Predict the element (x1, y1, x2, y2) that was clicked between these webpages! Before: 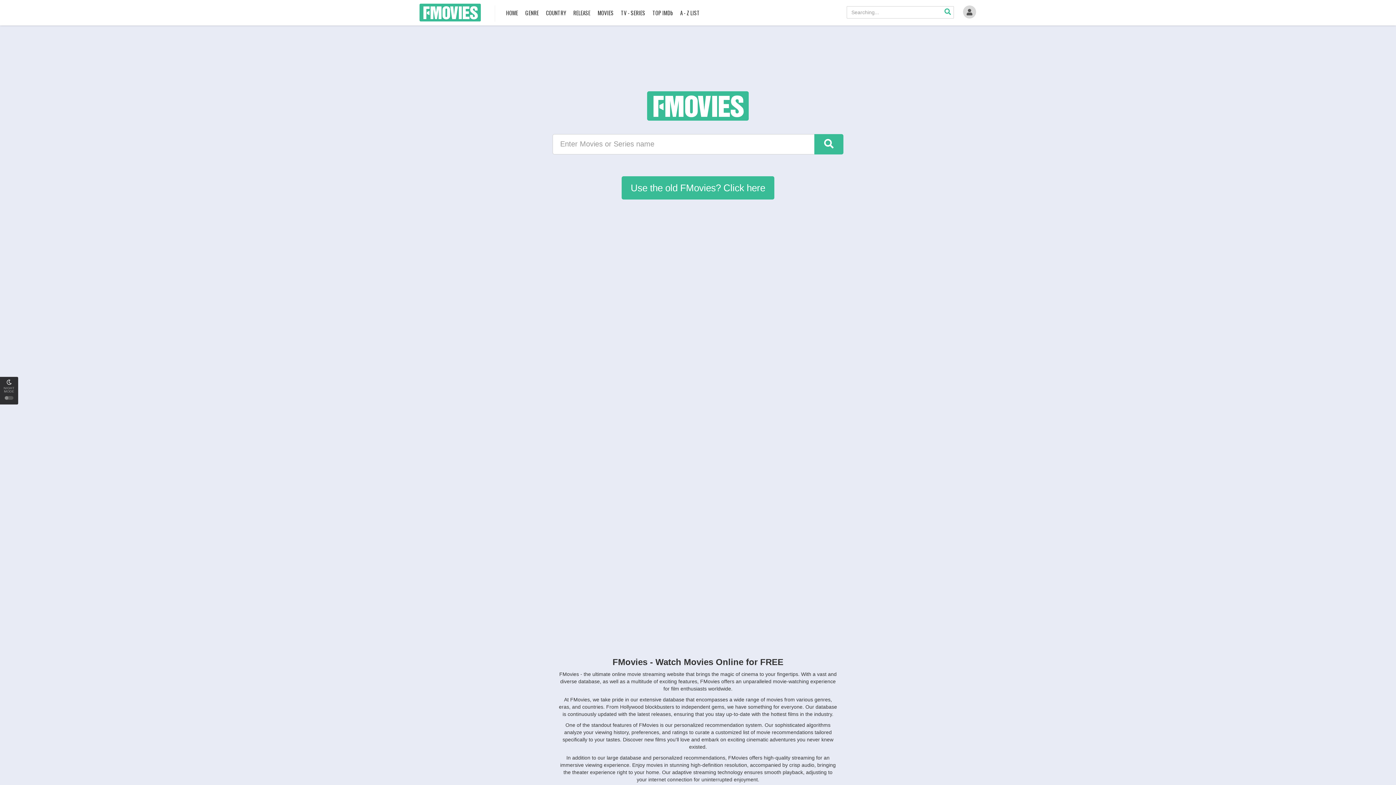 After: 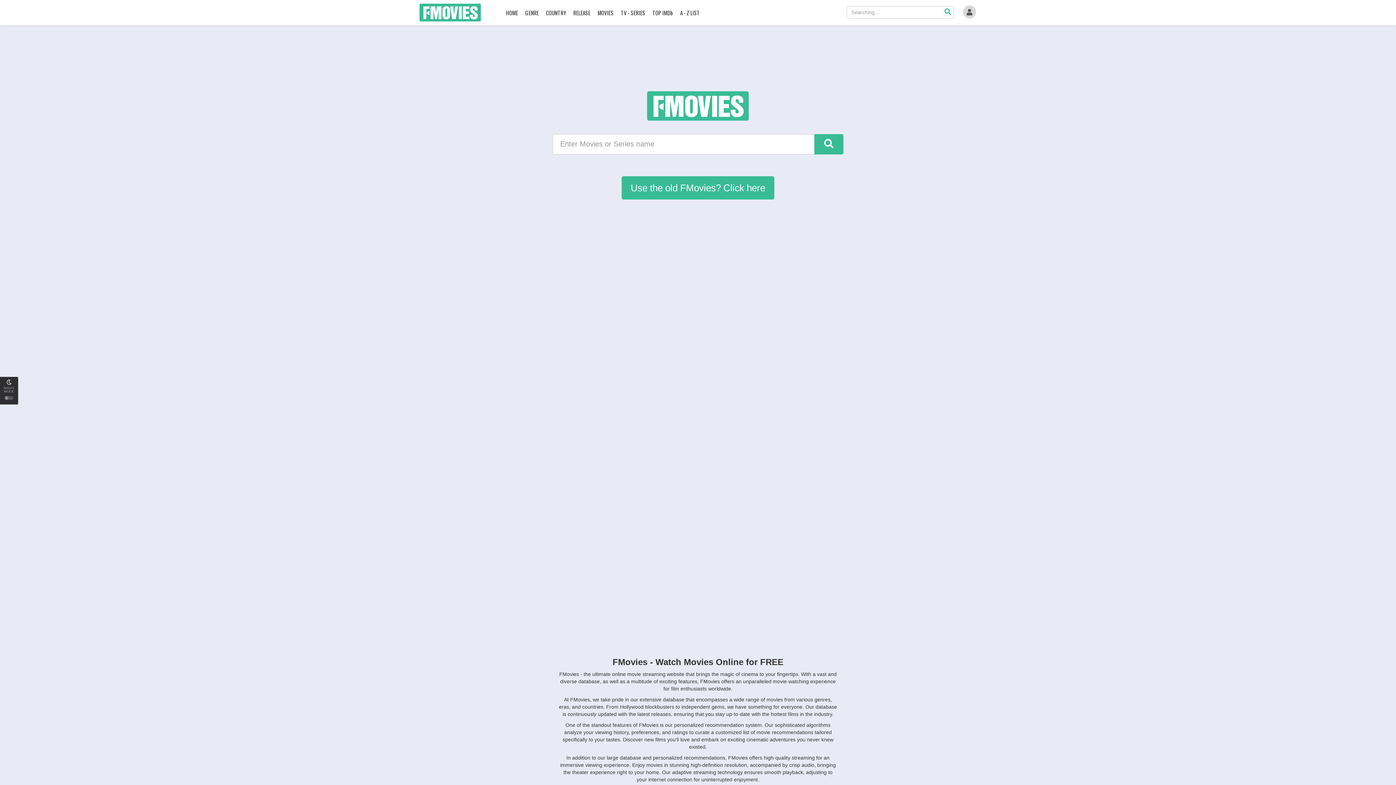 Action: label: FMovies bbox: (416, 3, 484, 21)